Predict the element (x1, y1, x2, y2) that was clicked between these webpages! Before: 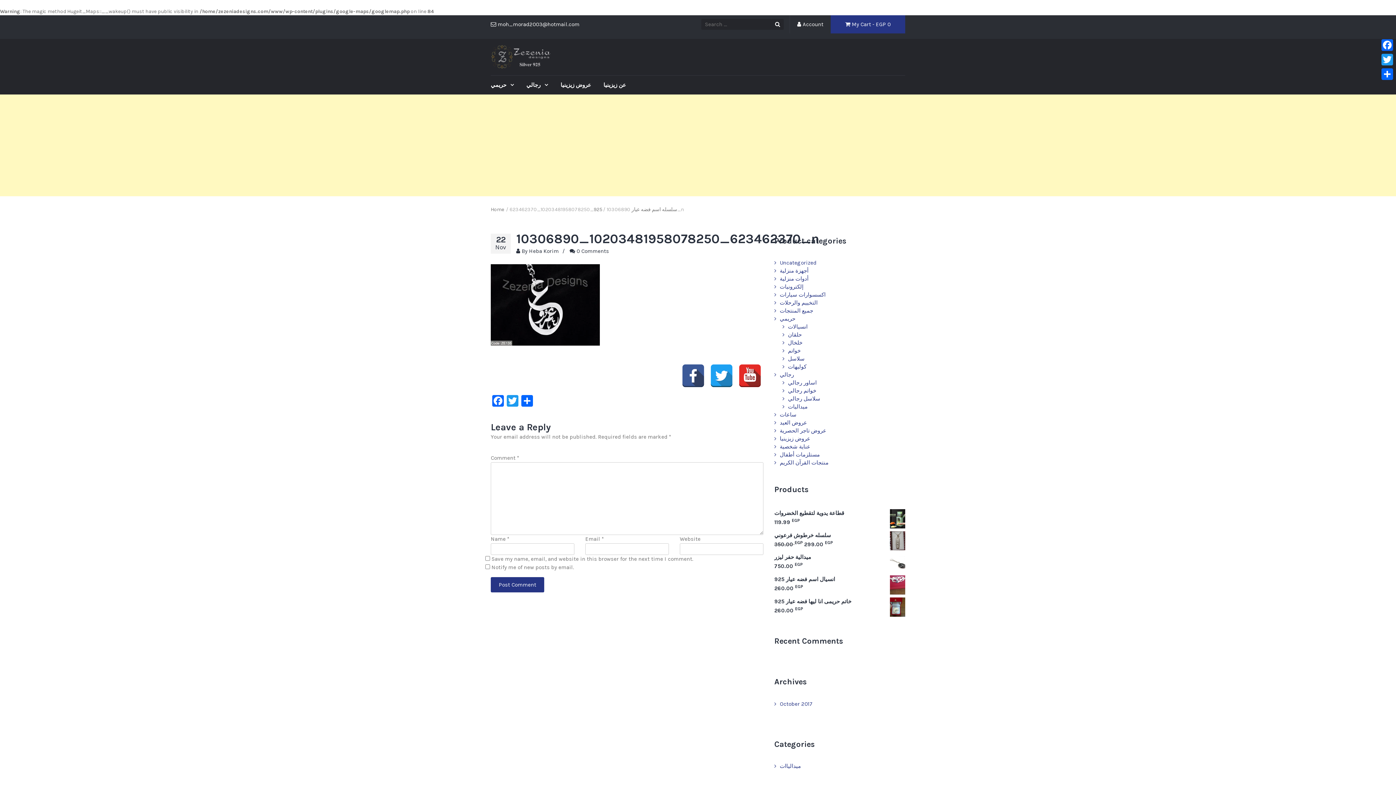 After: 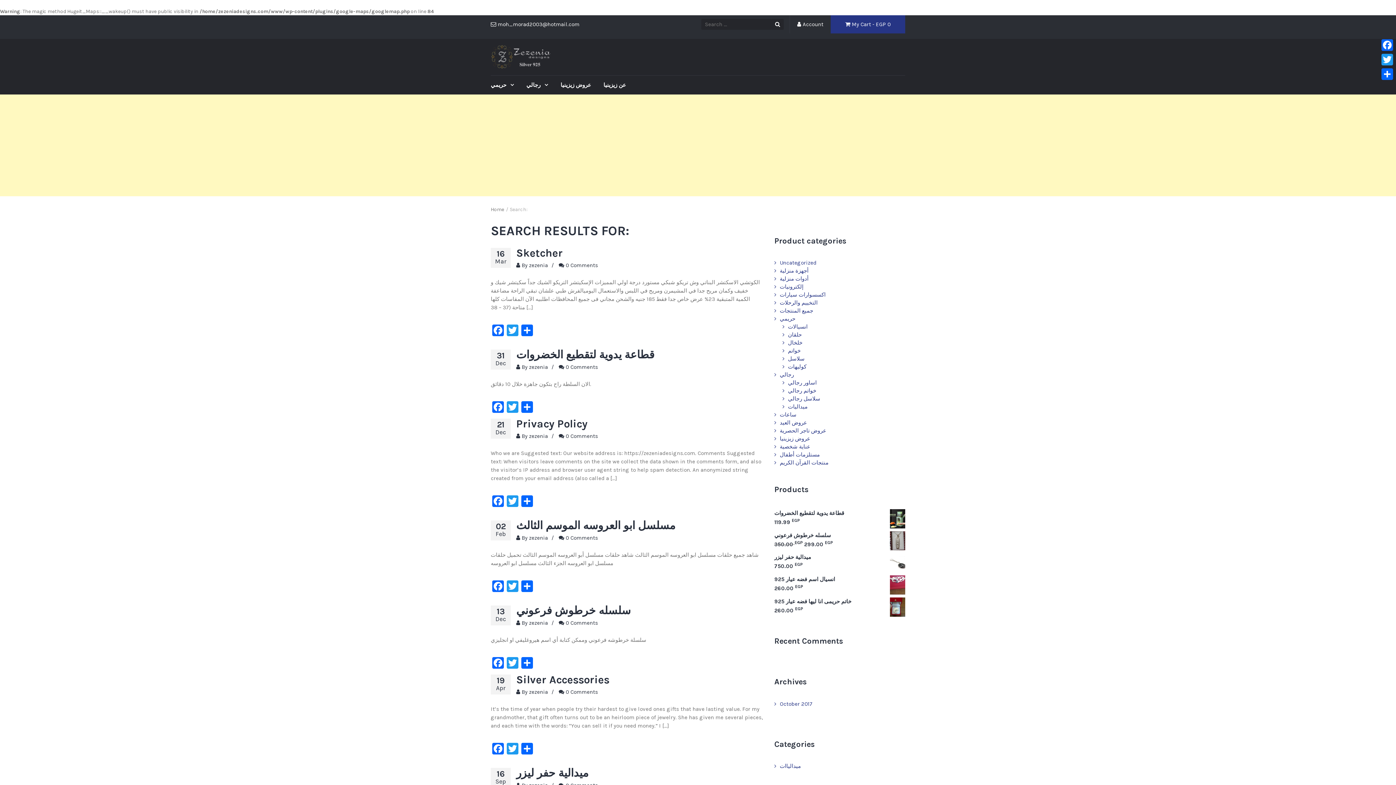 Action: bbox: (771, 18, 784, 29)